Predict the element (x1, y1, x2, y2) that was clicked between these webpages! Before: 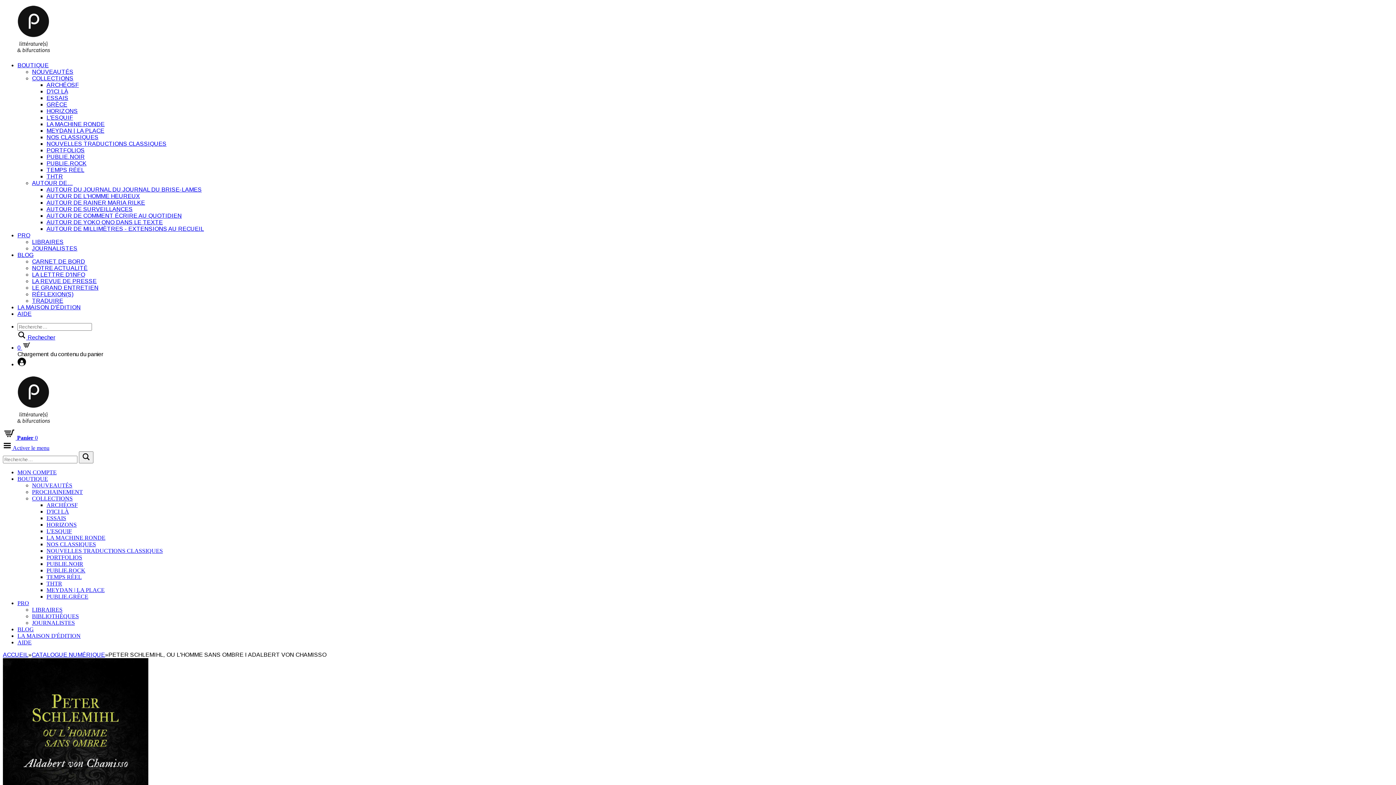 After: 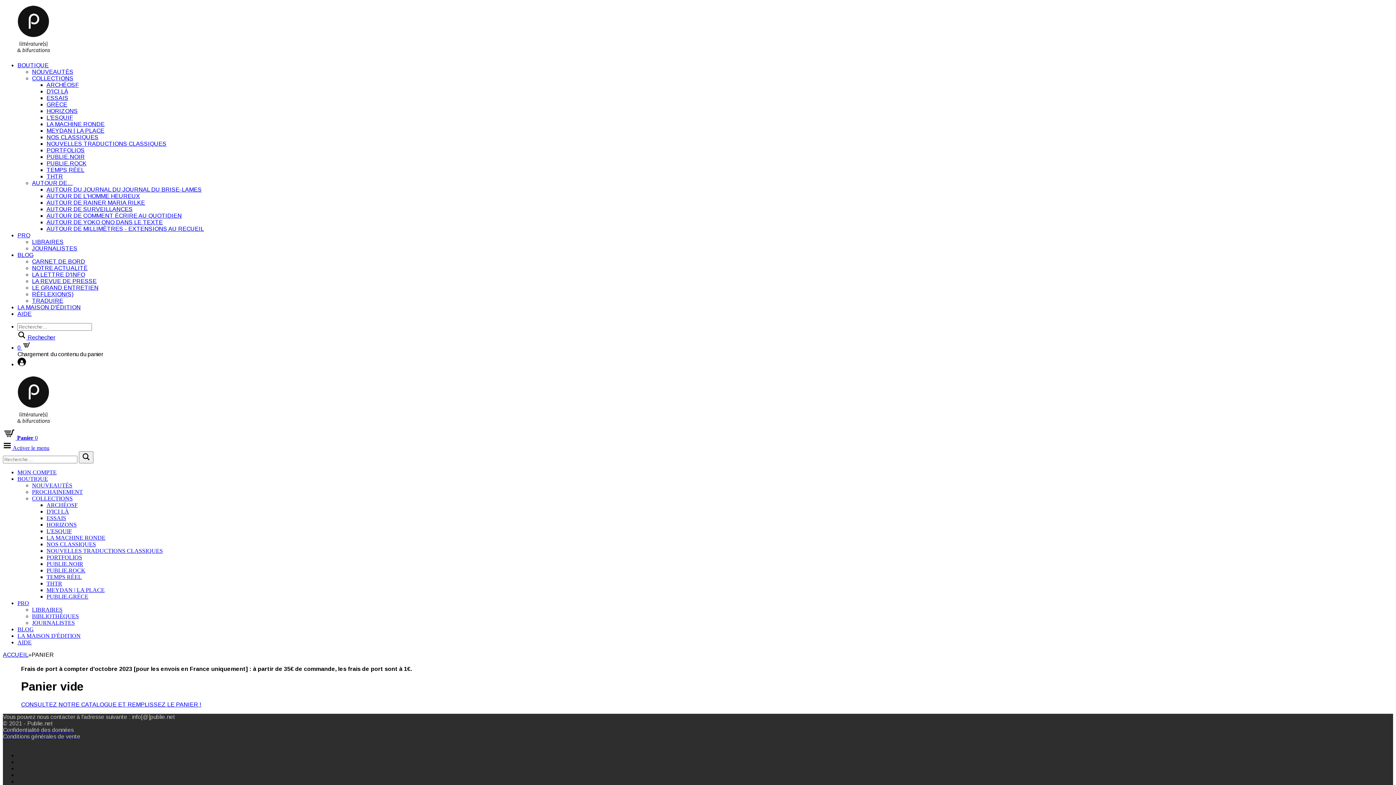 Action: bbox: (2, 434, 37, 440) label:  Panier 0